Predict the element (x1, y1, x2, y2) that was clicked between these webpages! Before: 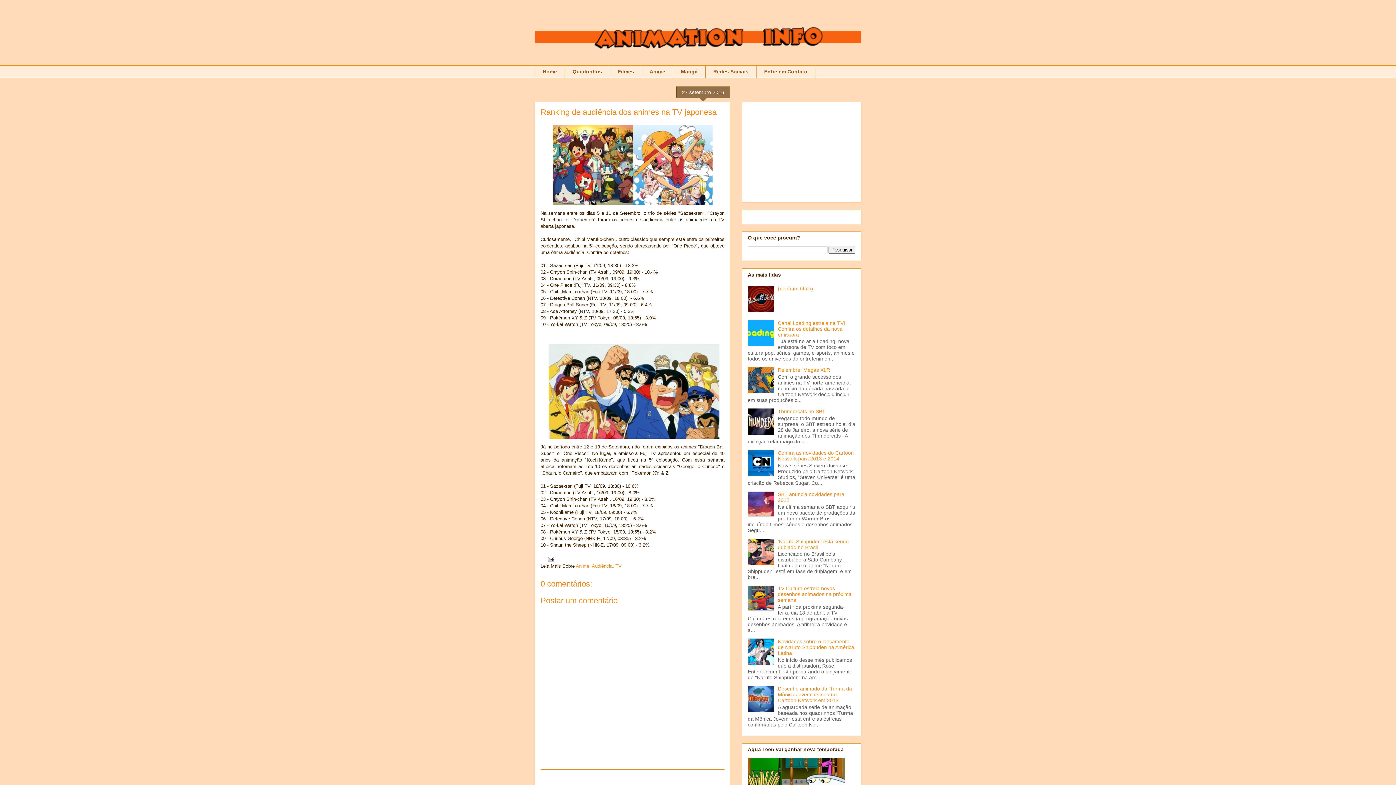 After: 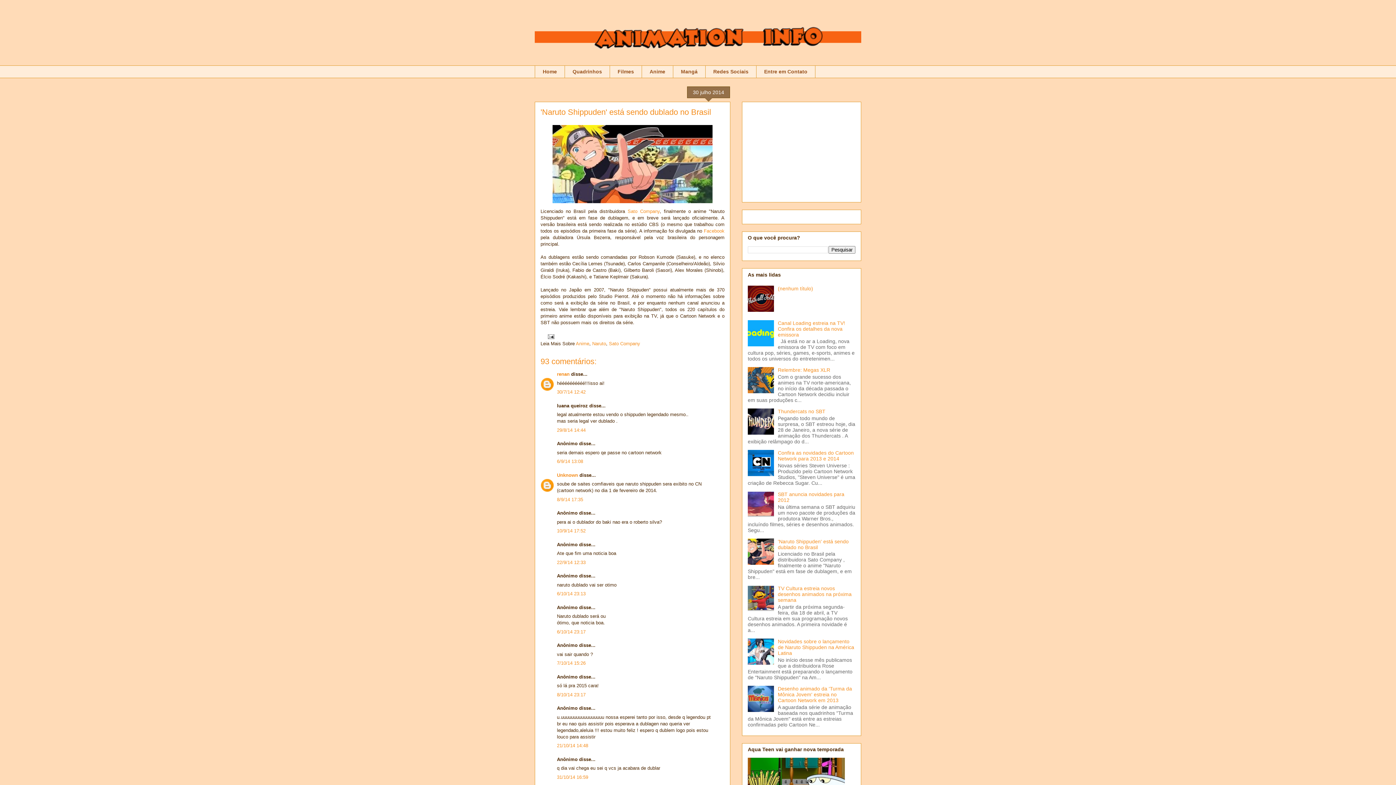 Action: bbox: (778, 538, 848, 550) label: 'Naruto Shippuden' está sendo dublado no Brasil